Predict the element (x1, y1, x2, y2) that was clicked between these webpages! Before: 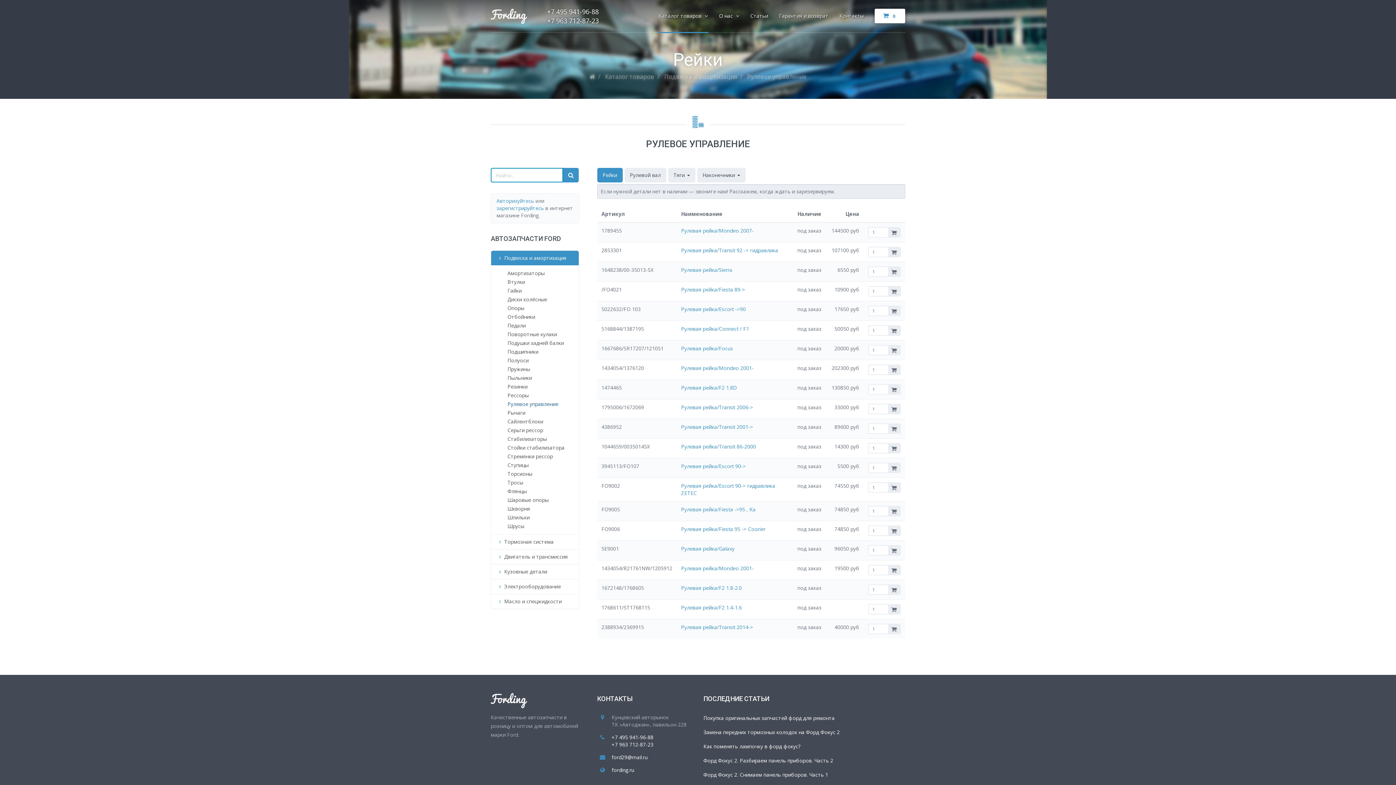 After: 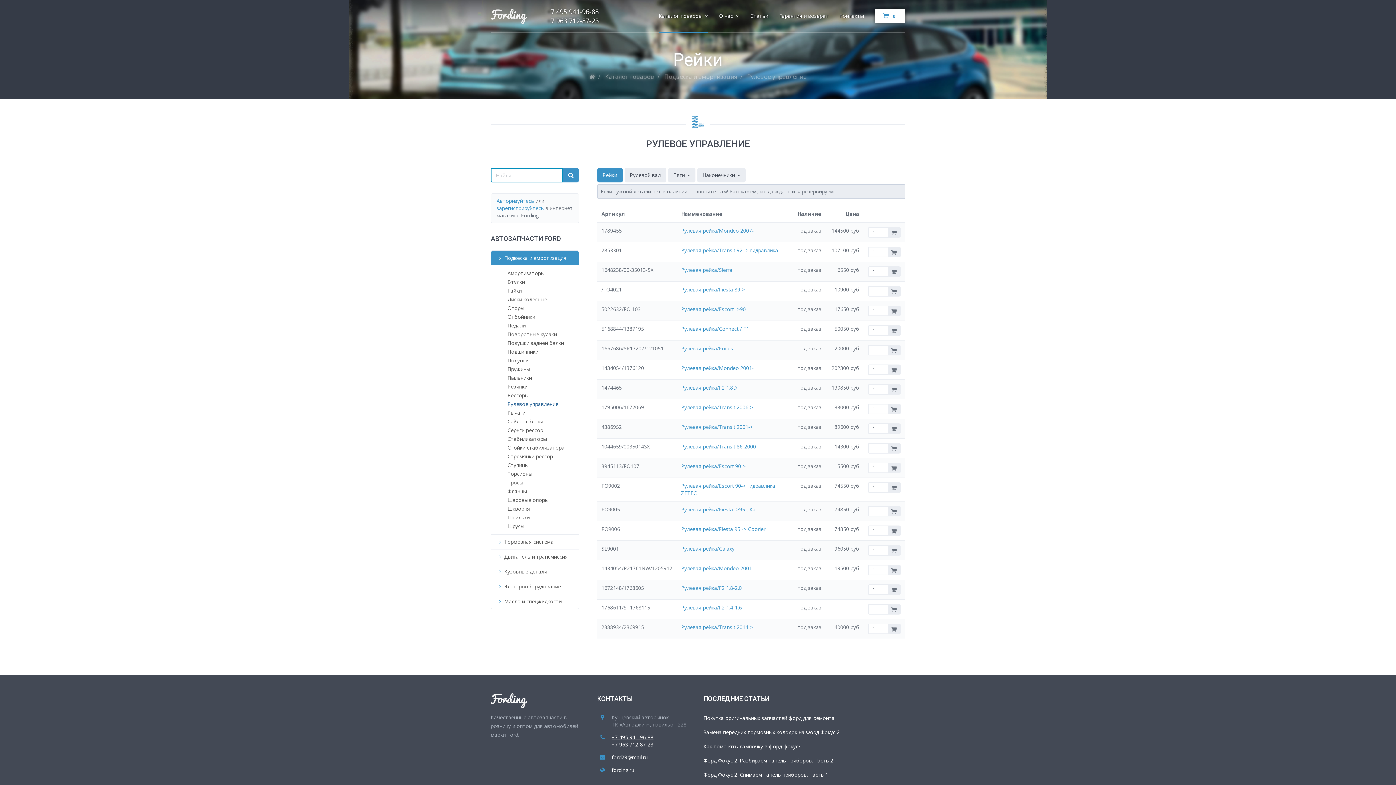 Action: label: +7 495 941-96-88 bbox: (611, 734, 653, 741)